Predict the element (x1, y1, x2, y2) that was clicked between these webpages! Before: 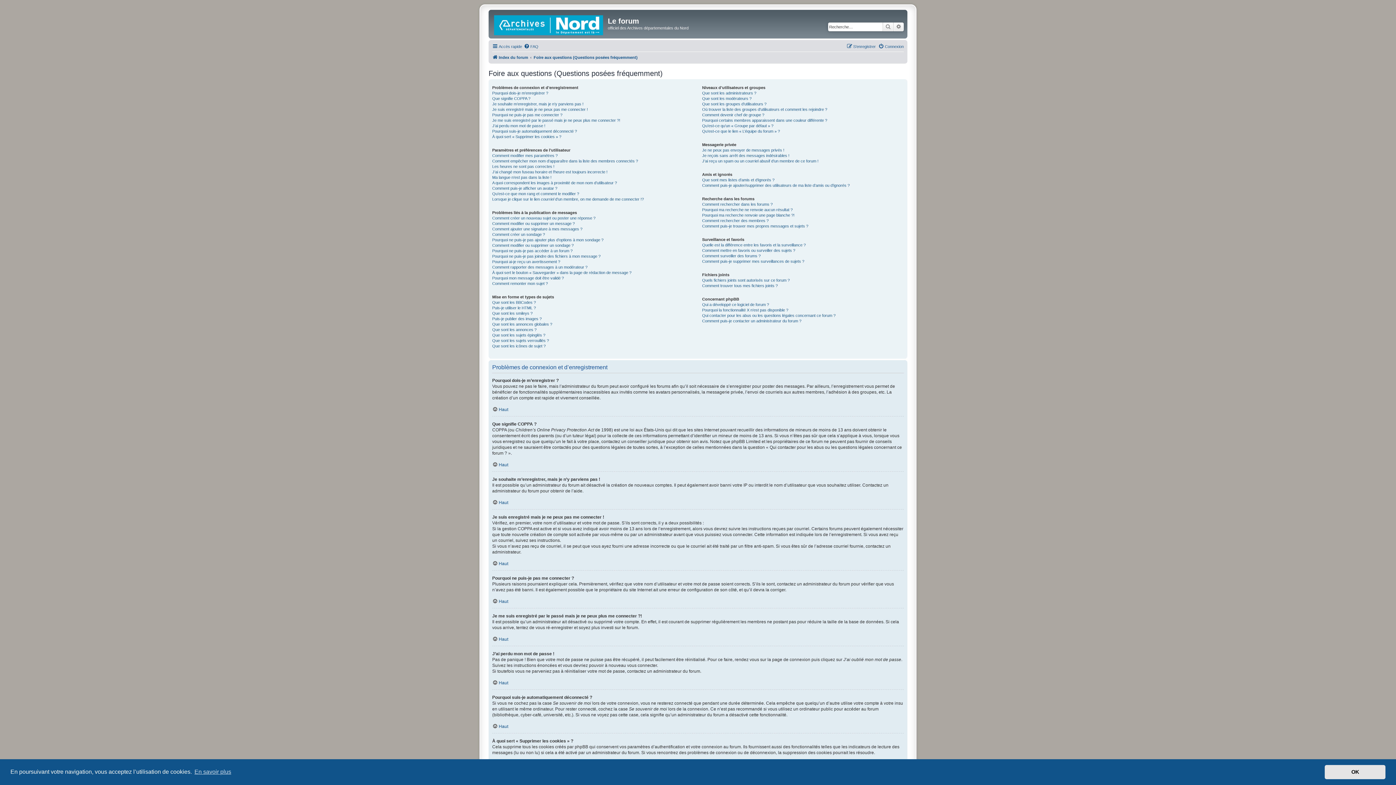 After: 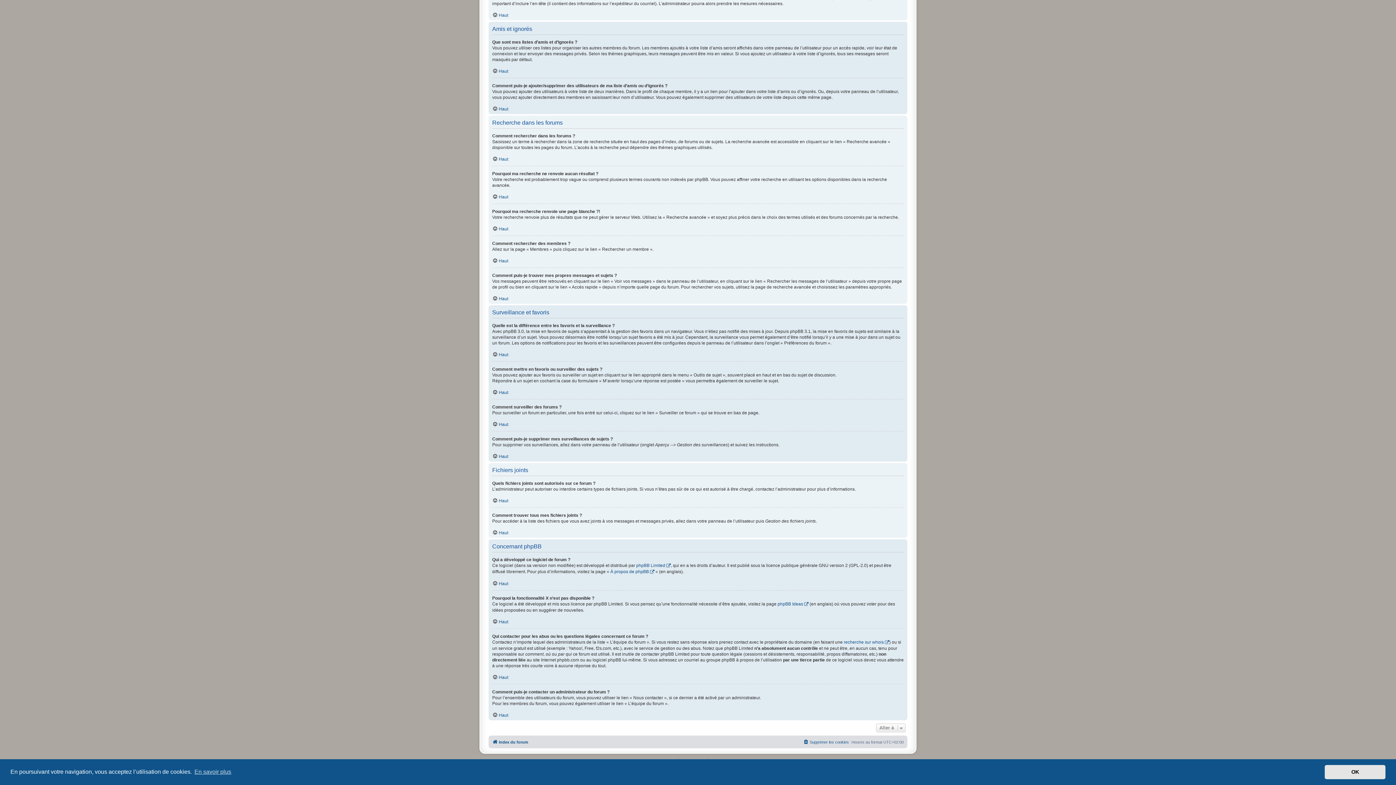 Action: label: Pourquoi la fonctionnalité X n’est pas disponible ? bbox: (702, 307, 788, 312)